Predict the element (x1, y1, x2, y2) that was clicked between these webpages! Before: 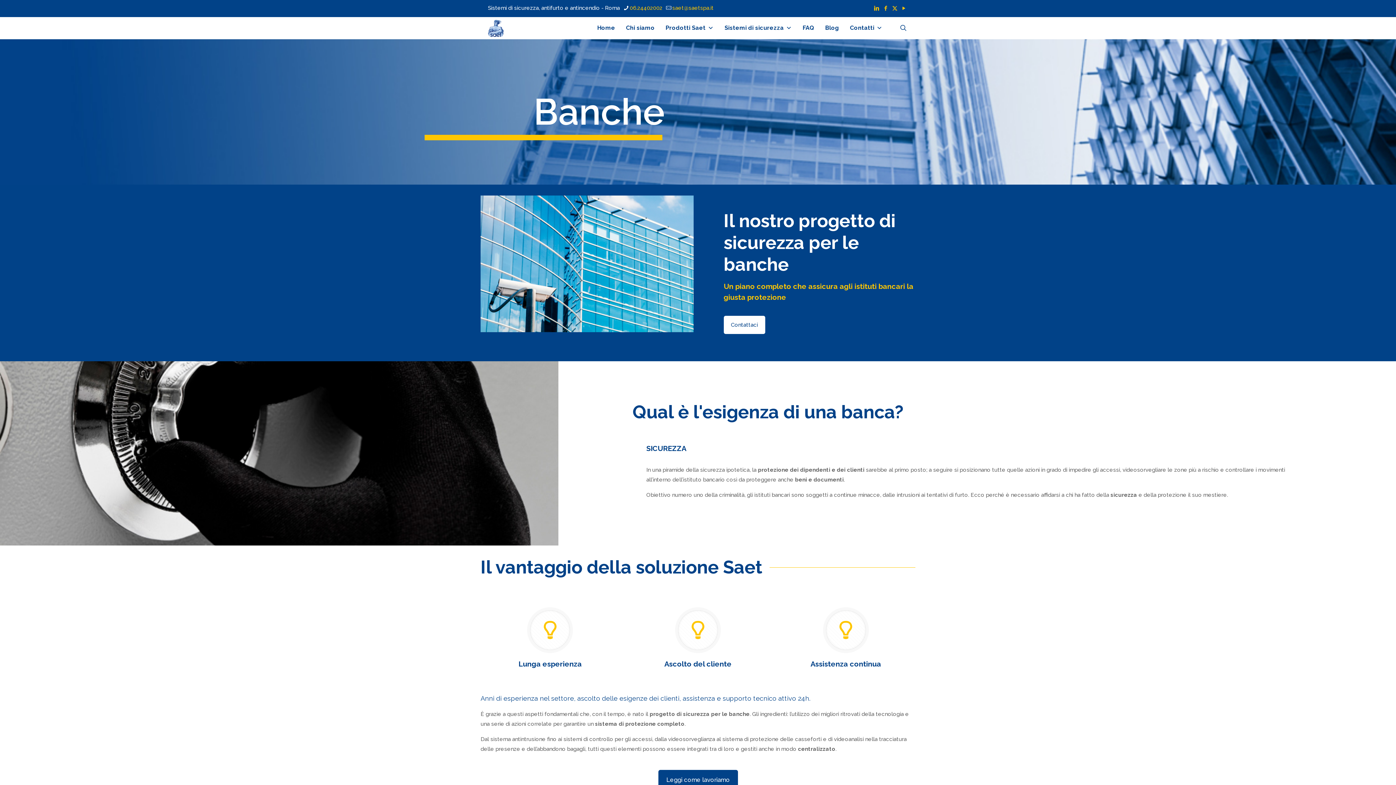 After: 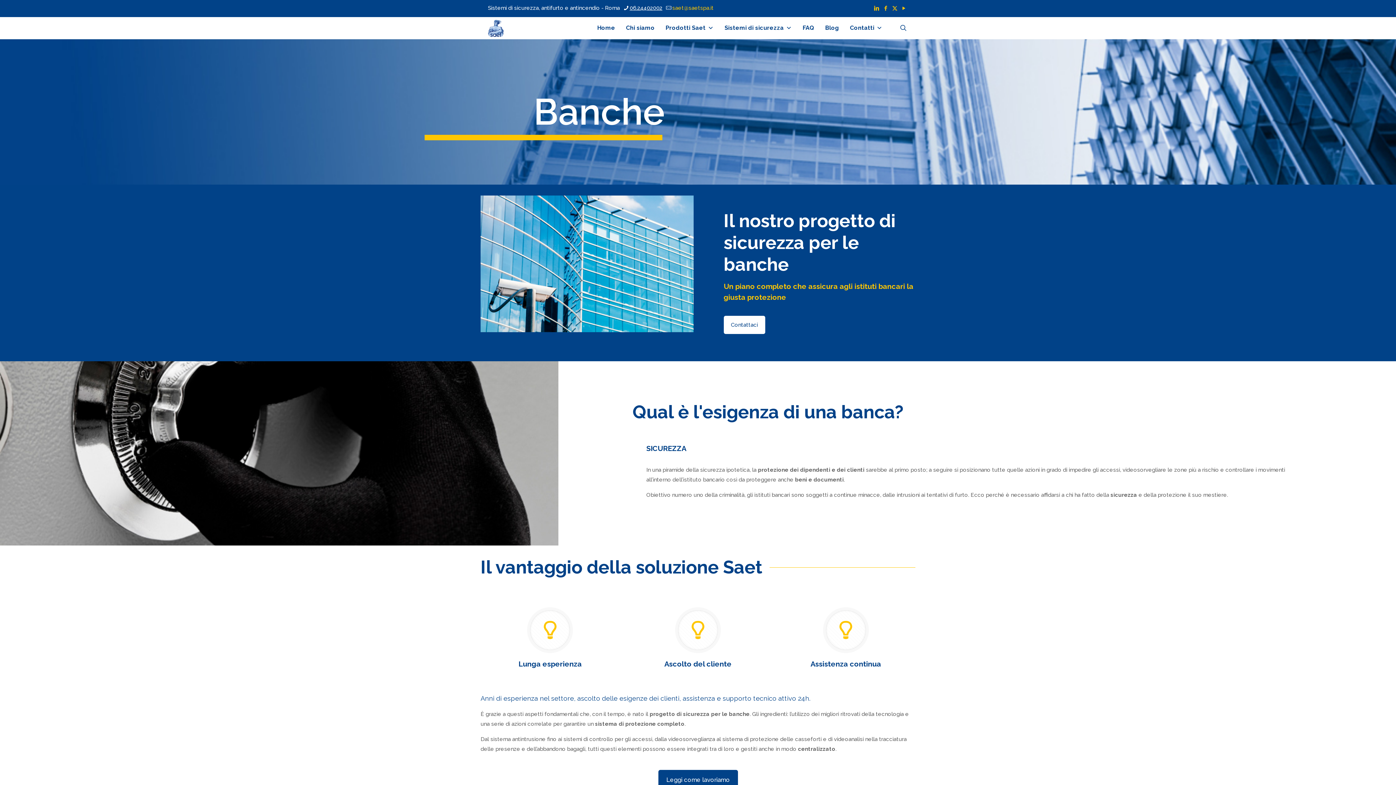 Action: bbox: (629, 4, 662, 11) label: phone